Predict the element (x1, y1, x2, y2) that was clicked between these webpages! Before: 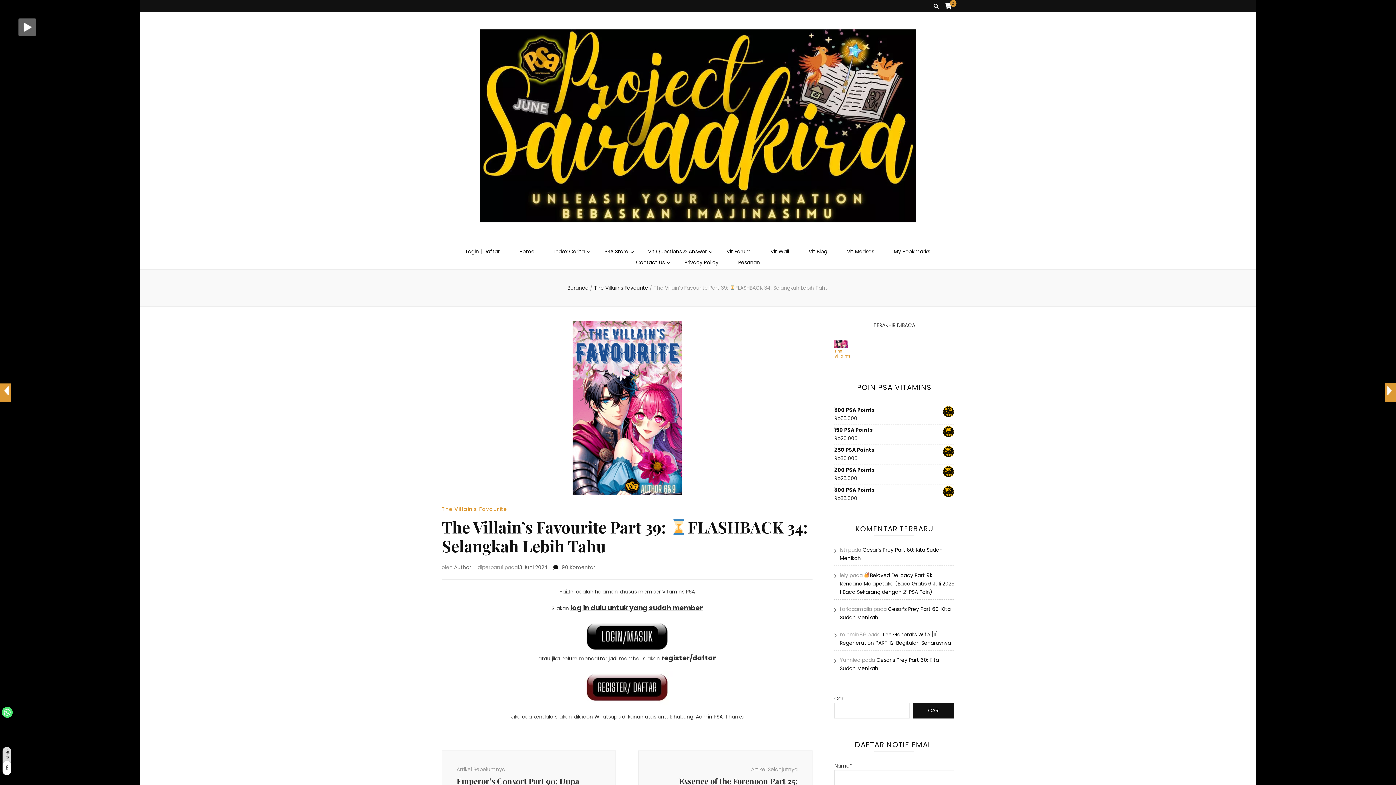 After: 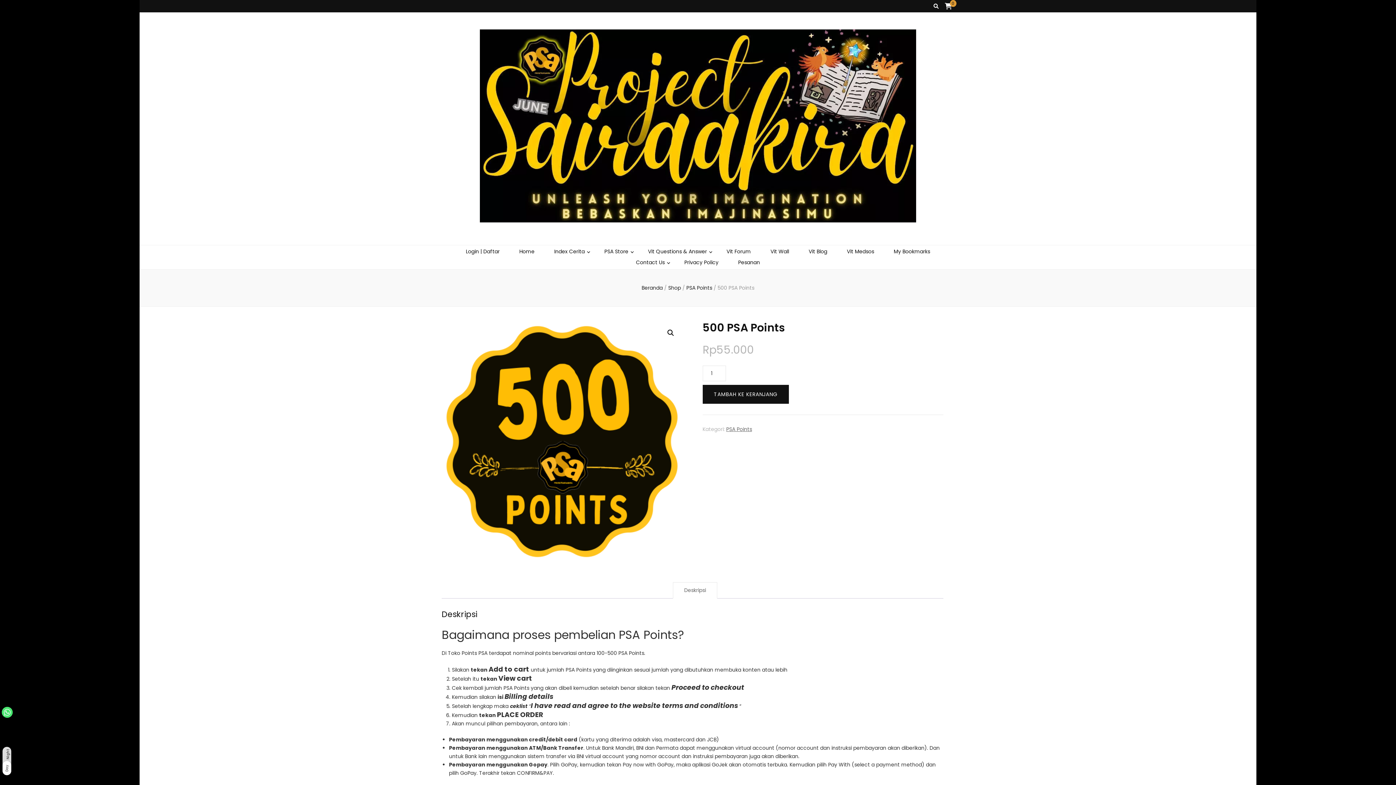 Action: label: 500 PSA Points bbox: (834, 406, 954, 414)